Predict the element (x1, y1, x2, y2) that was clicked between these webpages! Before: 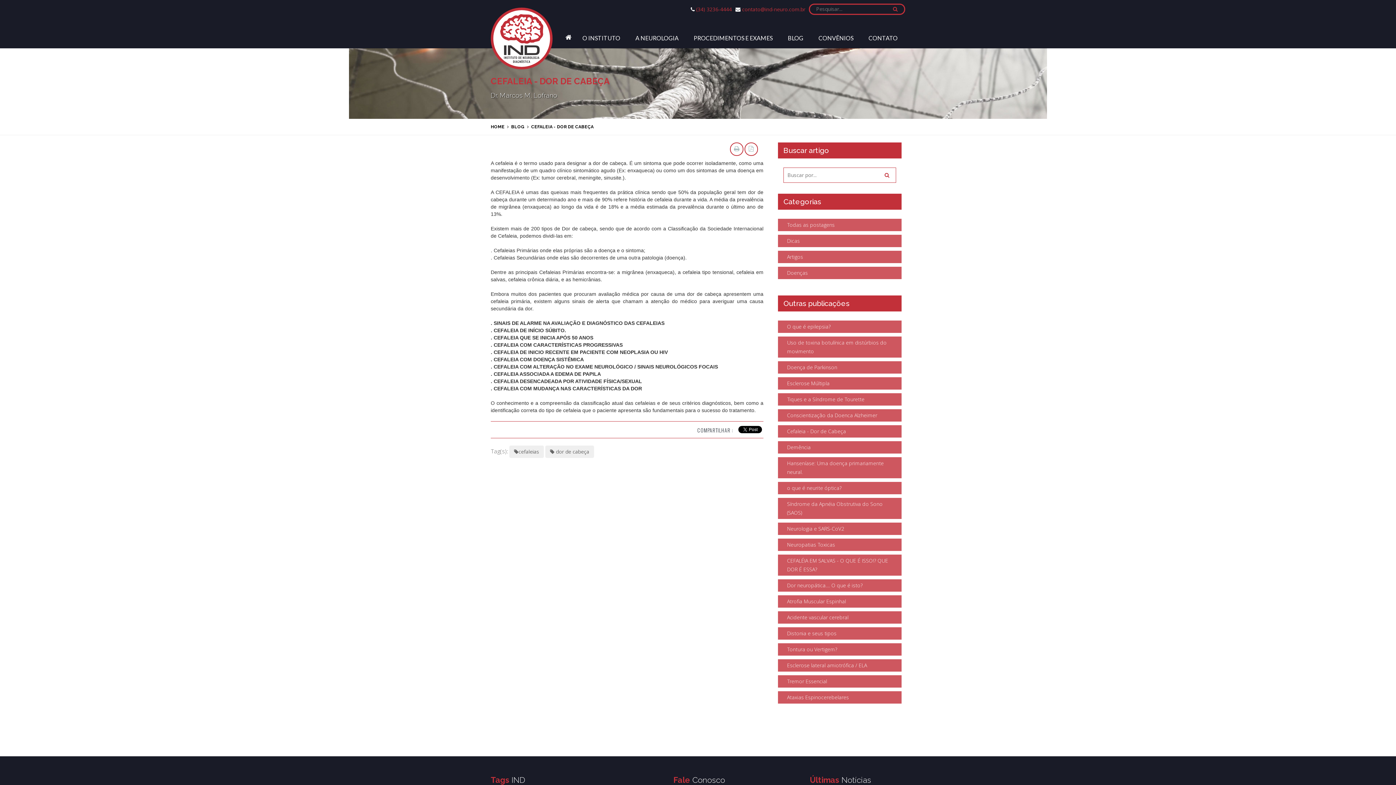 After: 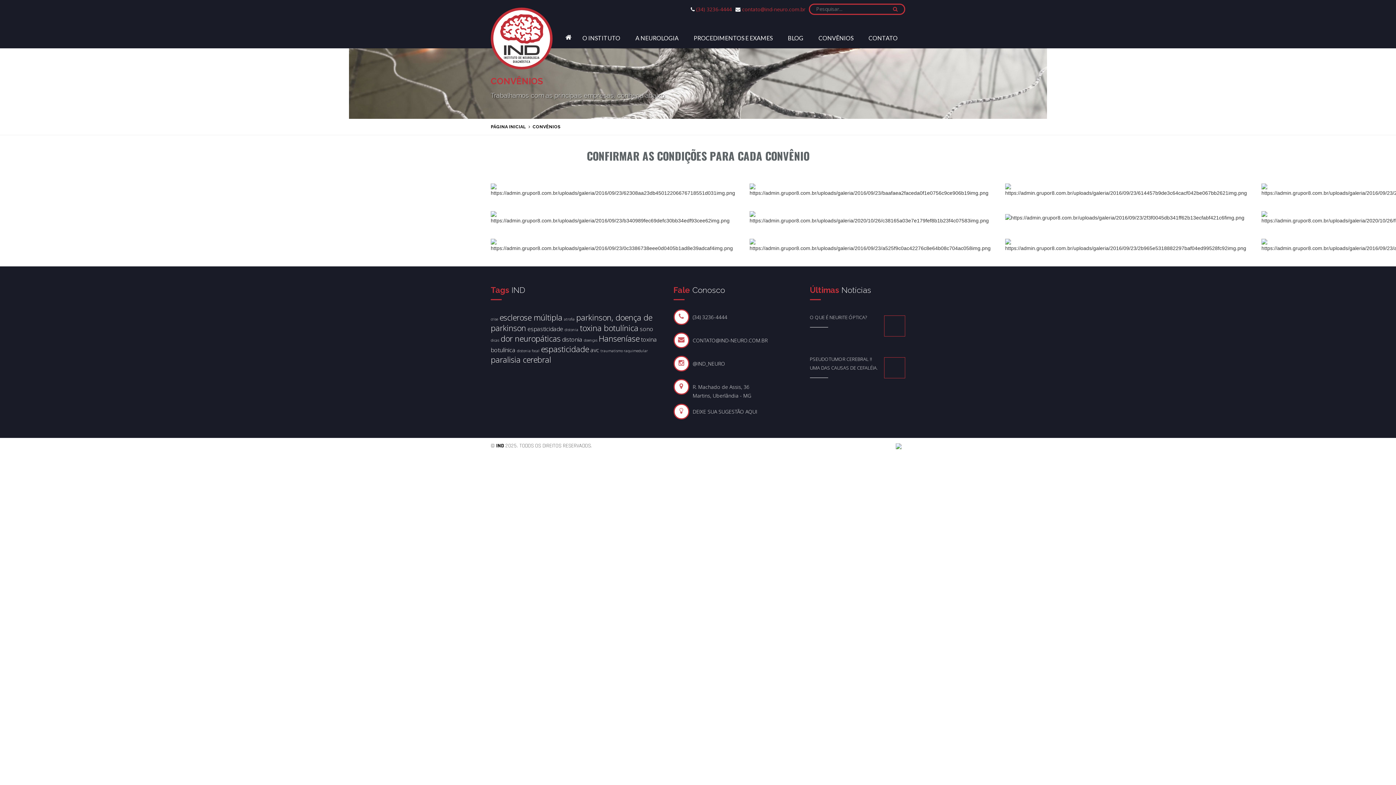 Action: label: CONVÊNIOS bbox: (811, 28, 861, 48)